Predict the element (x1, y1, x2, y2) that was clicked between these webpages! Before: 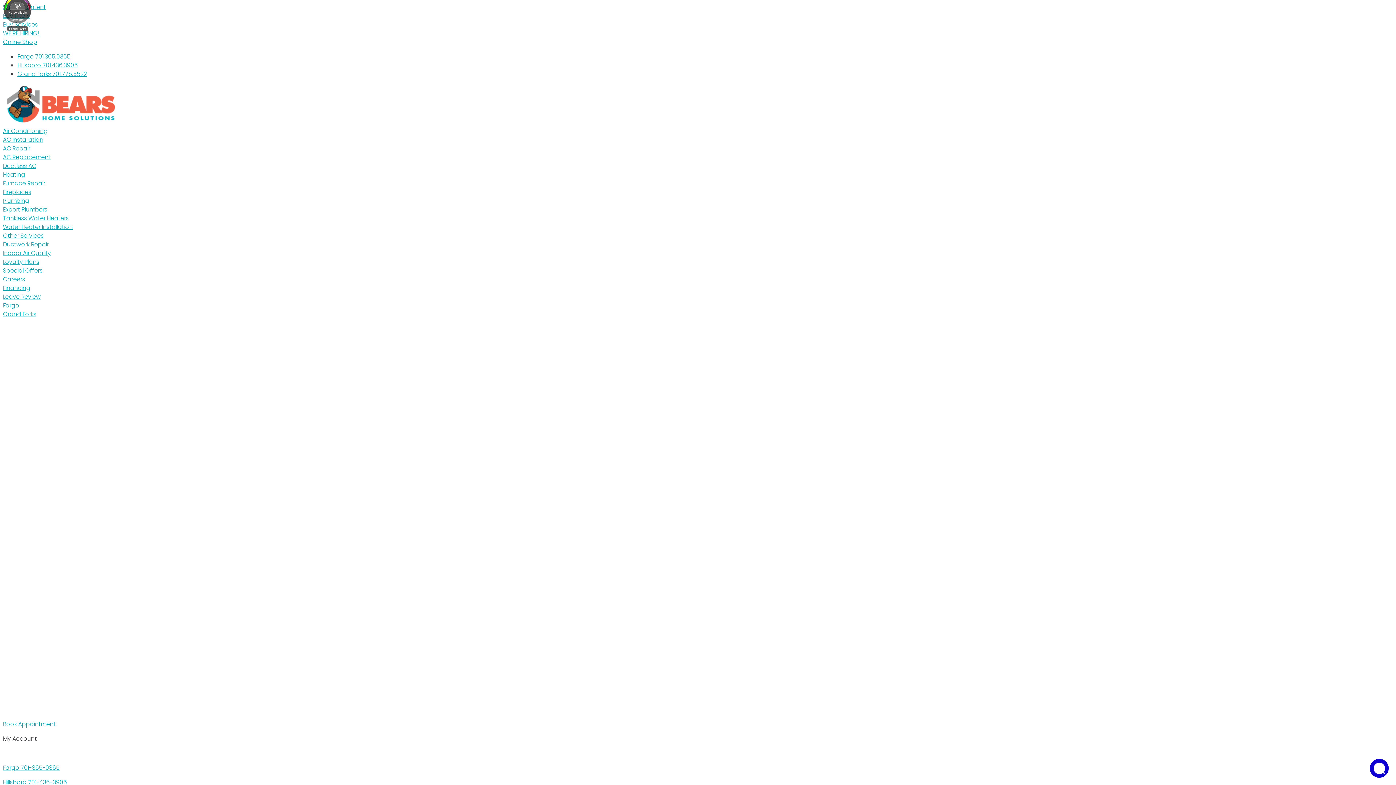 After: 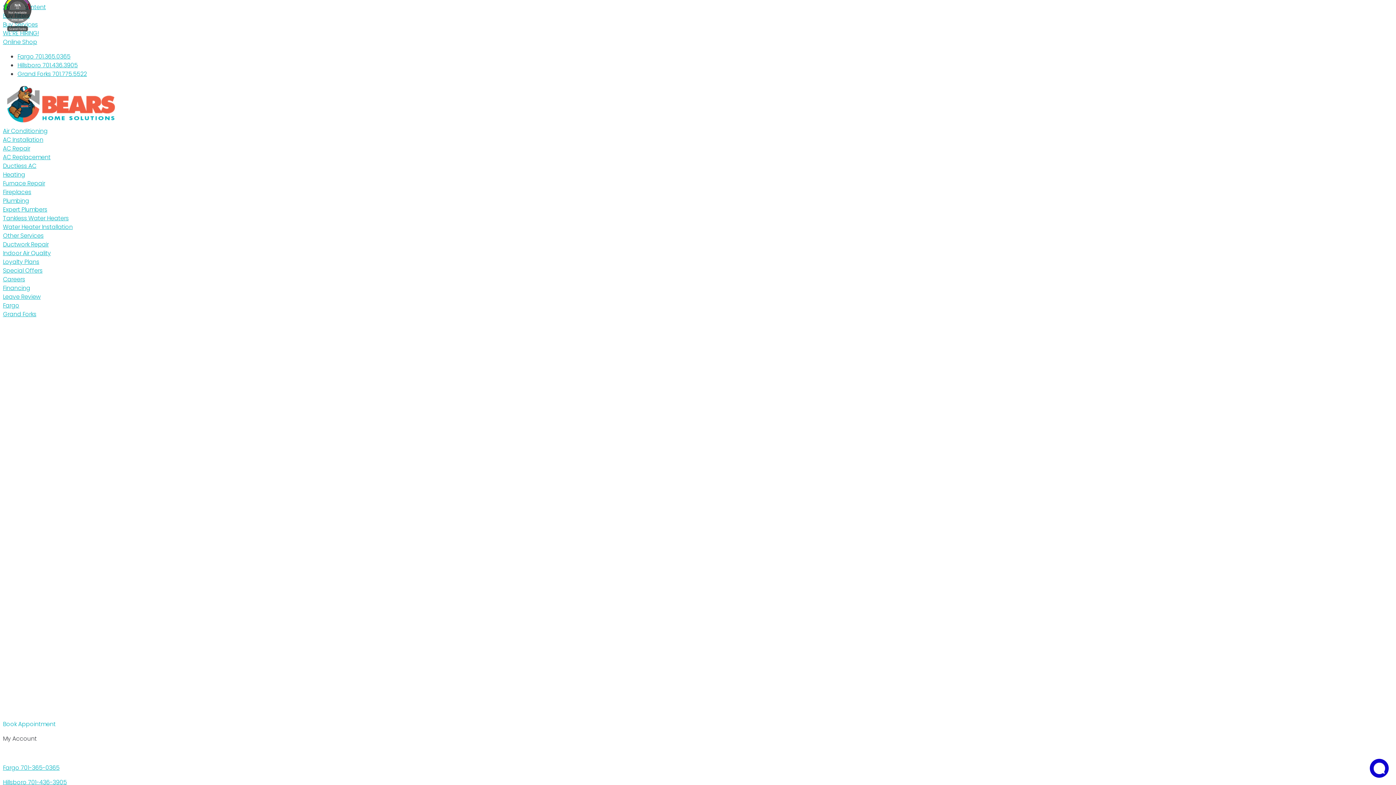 Action: bbox: (2, 135, 43, 144) label: AC Installation